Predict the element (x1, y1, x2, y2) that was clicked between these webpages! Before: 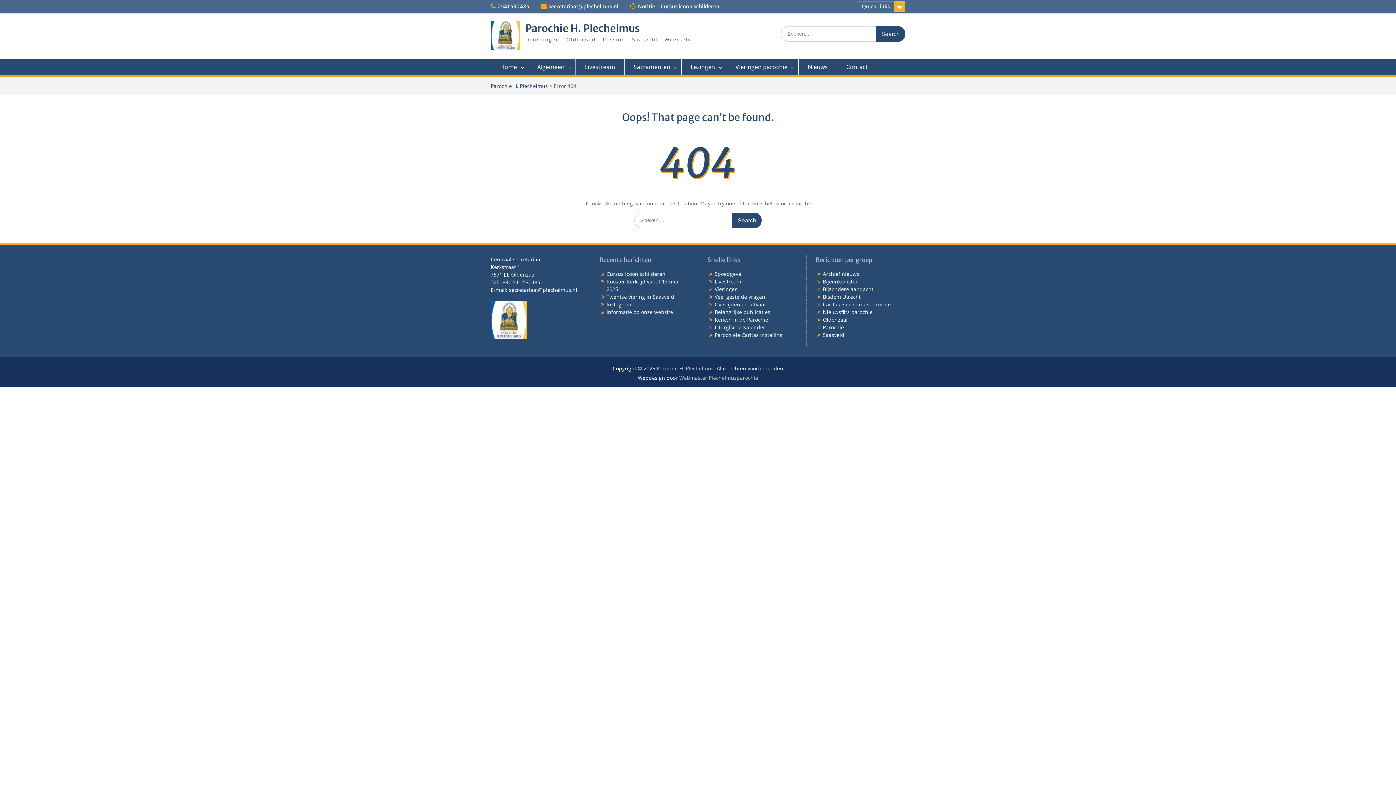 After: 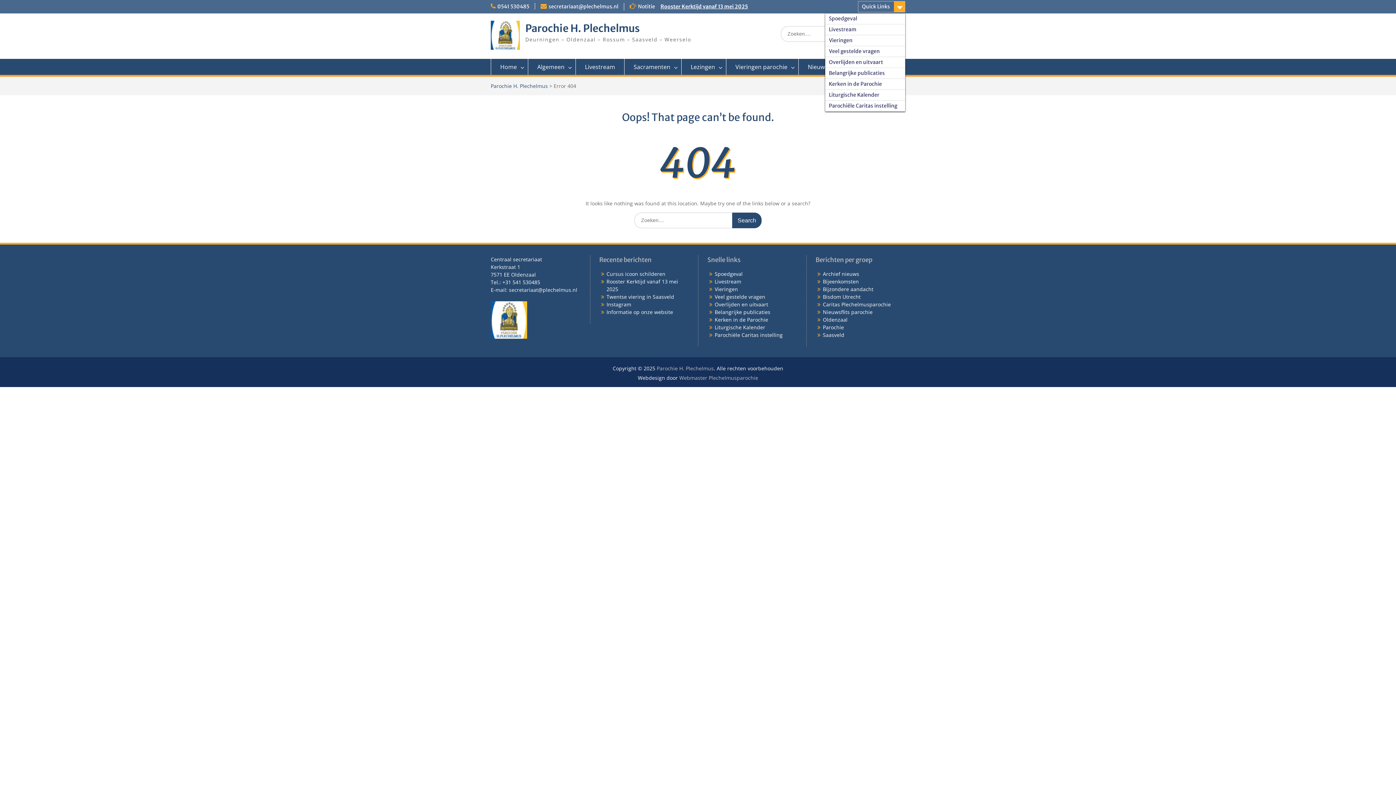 Action: bbox: (858, 1, 905, 12) label: Quick Links